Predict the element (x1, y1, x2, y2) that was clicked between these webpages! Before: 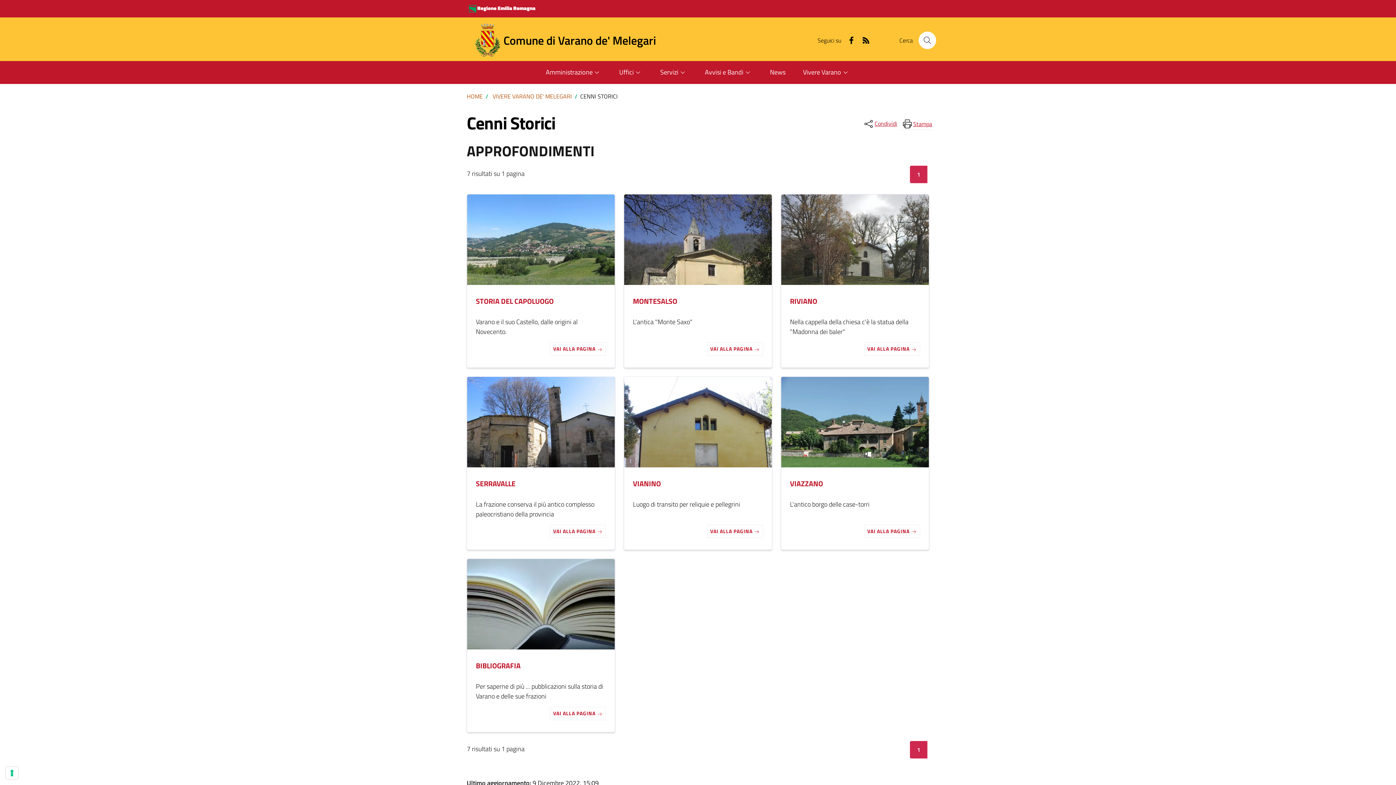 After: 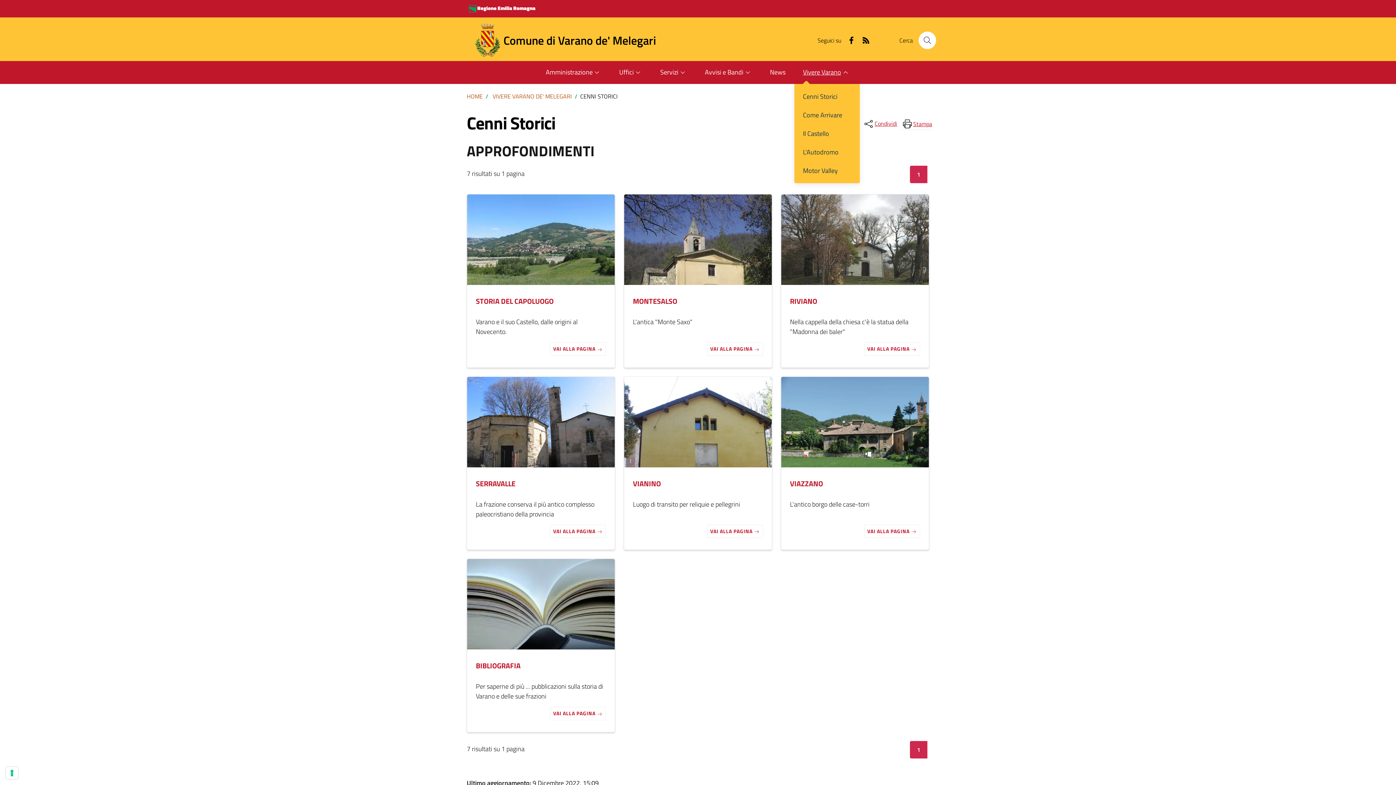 Action: label: Vivere Varano bbox: (794, 61, 859, 84)